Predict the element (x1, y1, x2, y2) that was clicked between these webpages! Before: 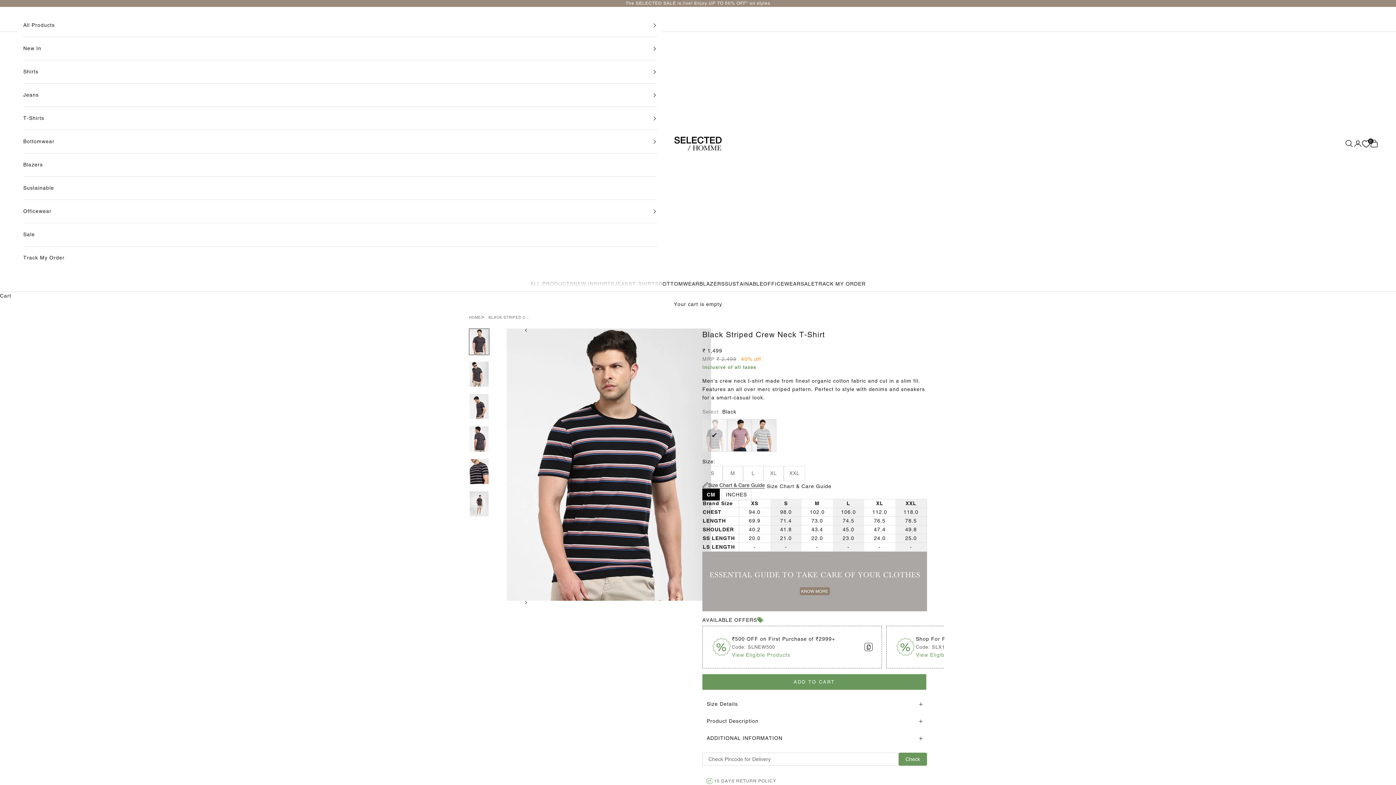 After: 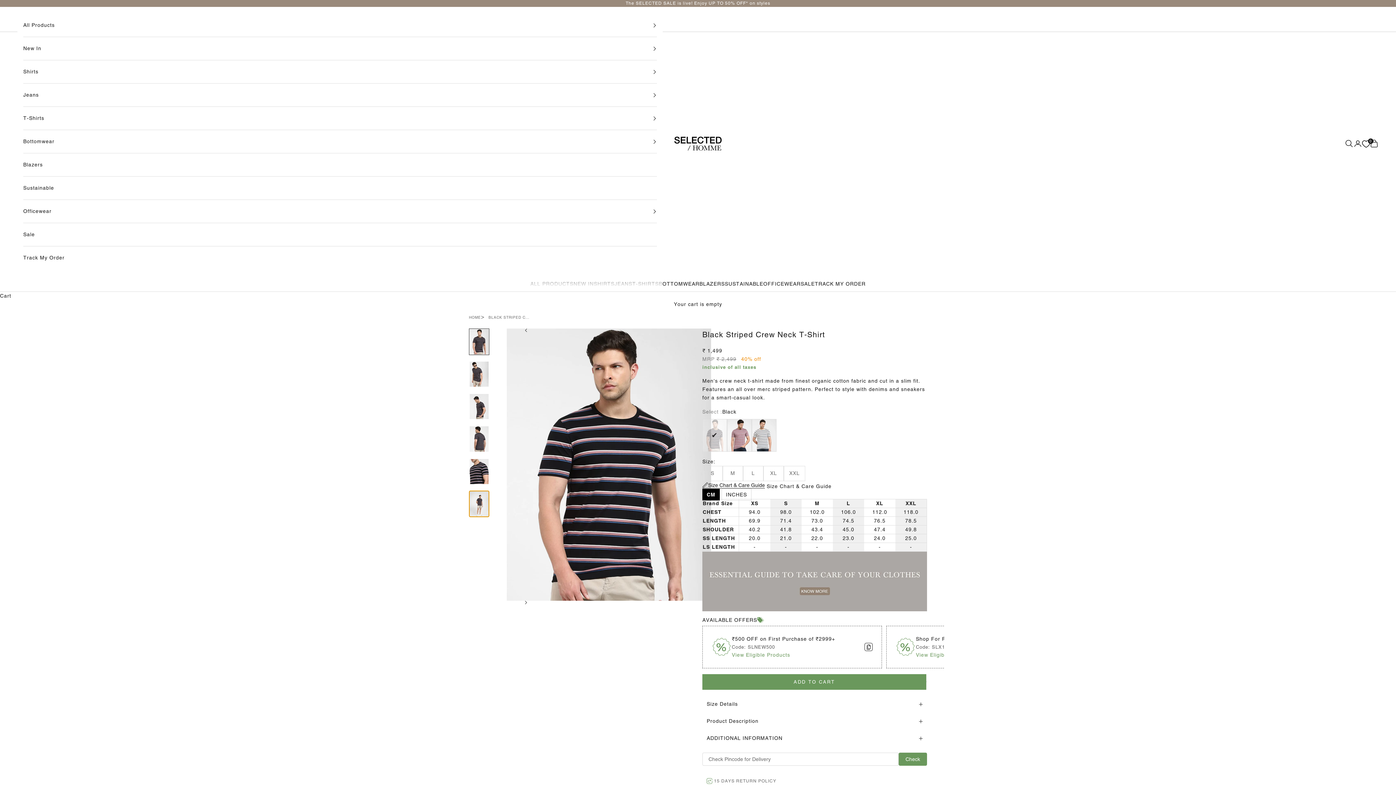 Action: bbox: (469, 490, 489, 517) label: Go to item 6